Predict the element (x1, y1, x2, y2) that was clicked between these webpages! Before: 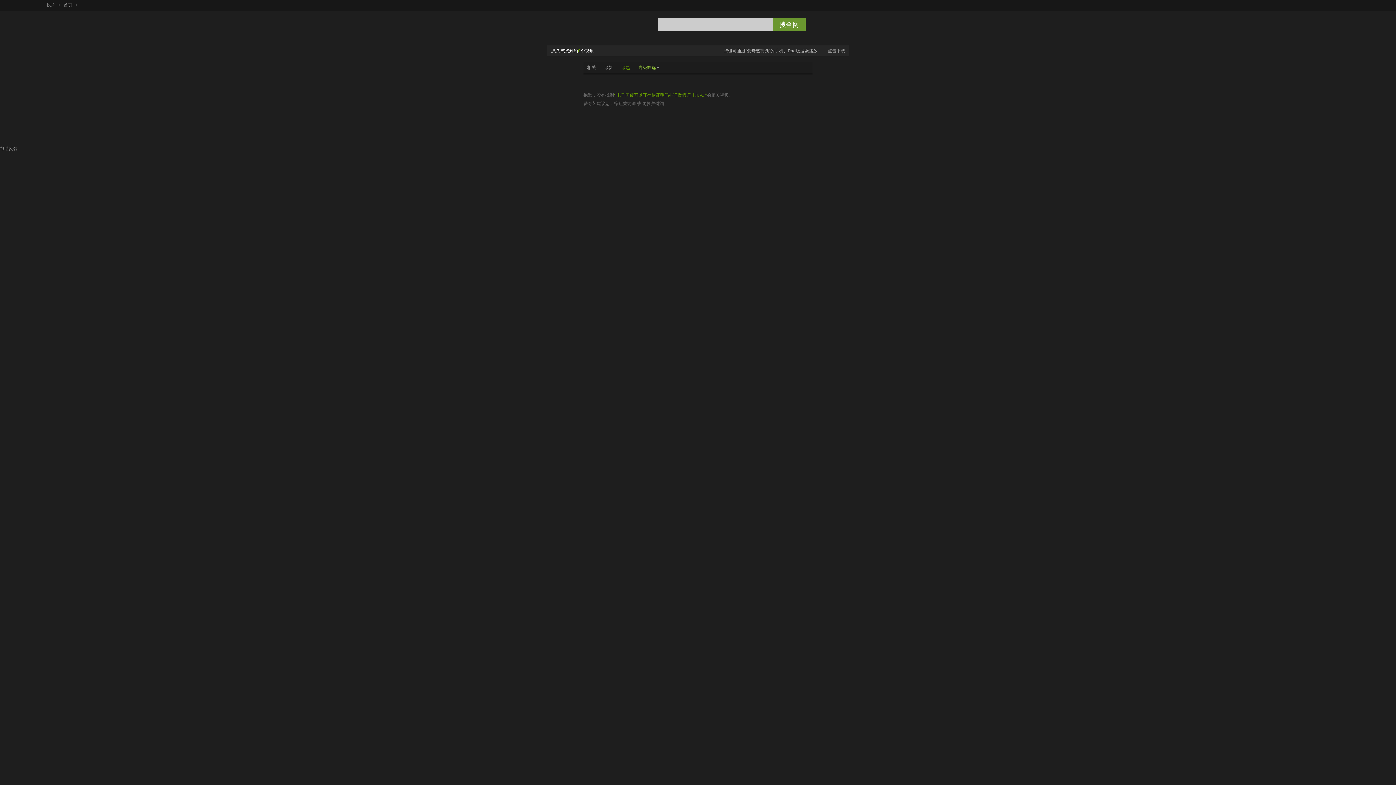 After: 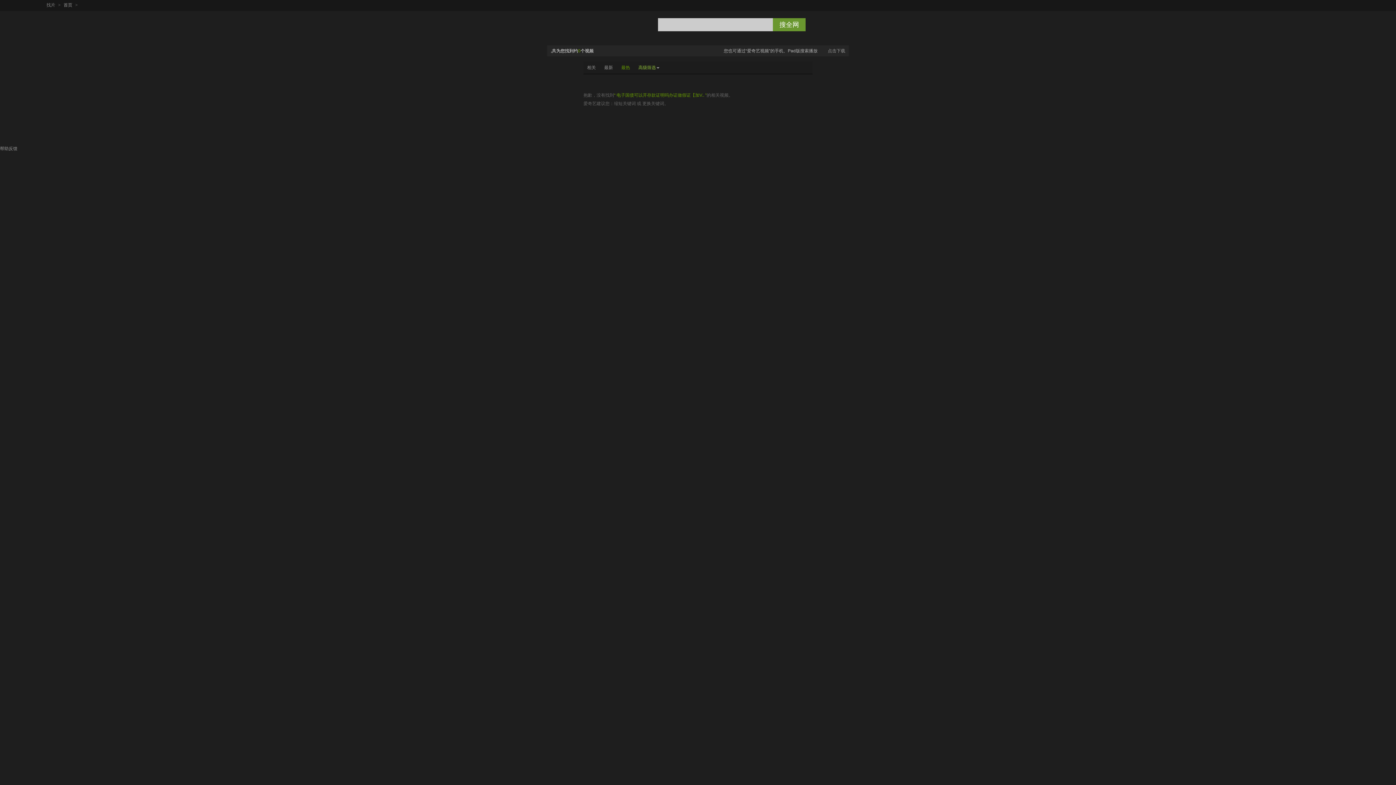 Action: label: 向前下一页面 bbox: (17, 1, 24, 9)